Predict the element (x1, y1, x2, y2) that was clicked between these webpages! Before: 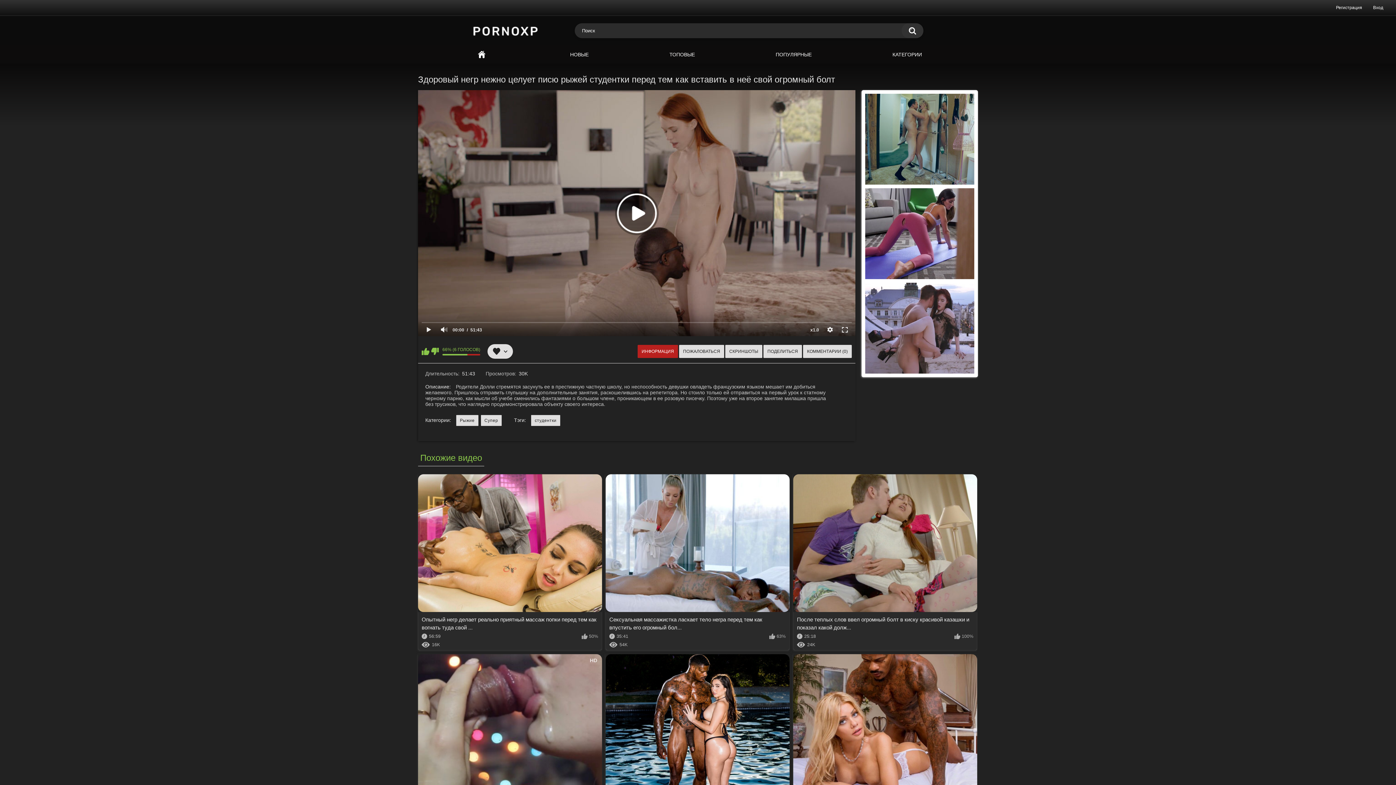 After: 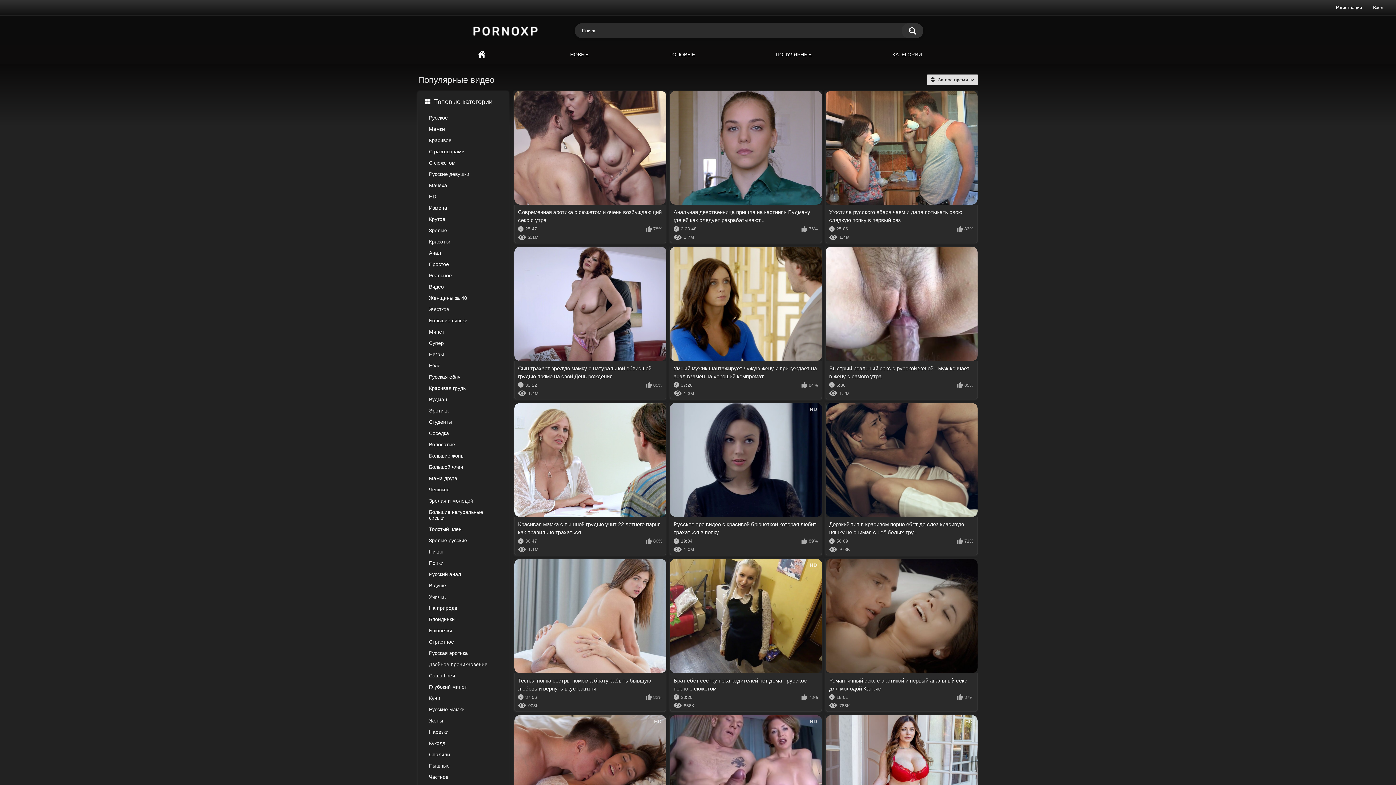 Action: bbox: (774, 45, 813, 63) label: ПОПУЛЯРНЫЕ